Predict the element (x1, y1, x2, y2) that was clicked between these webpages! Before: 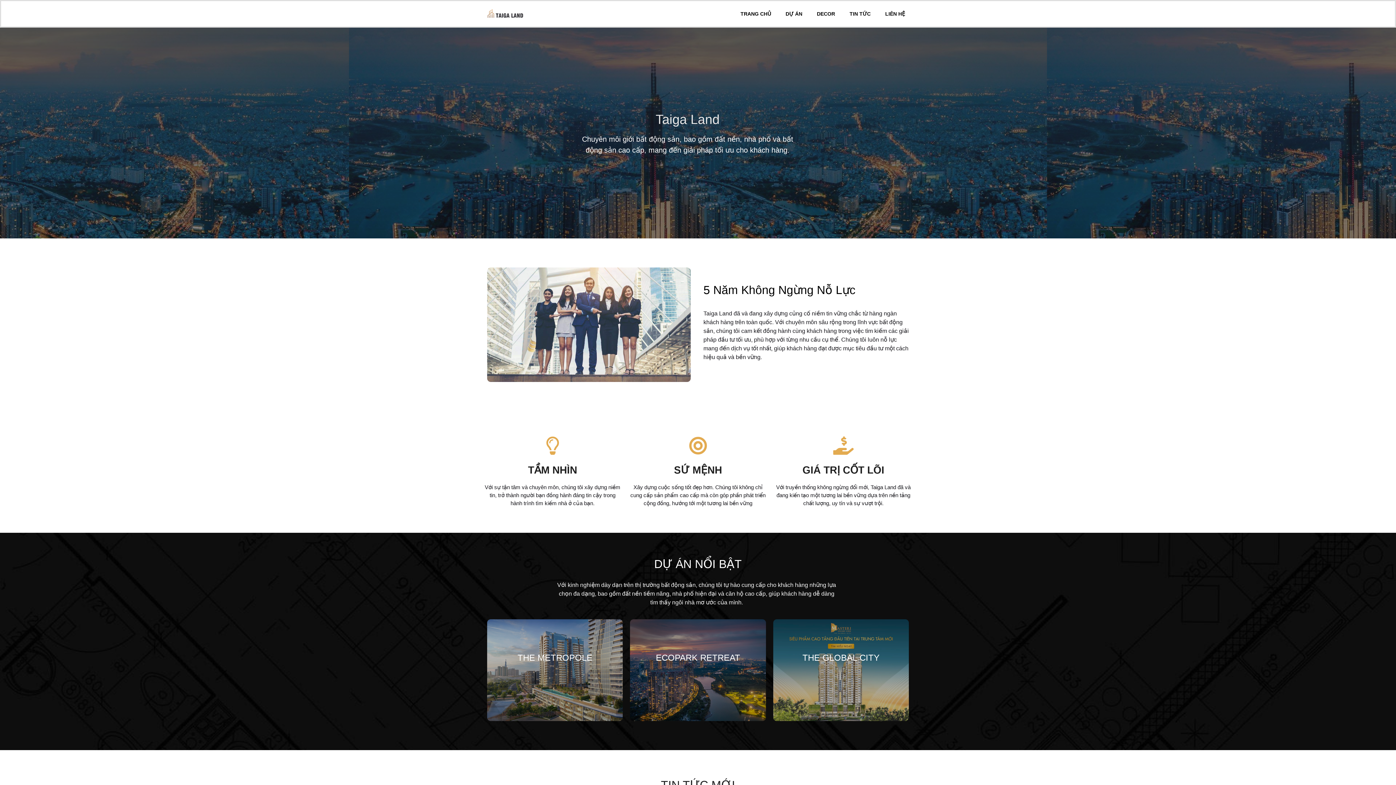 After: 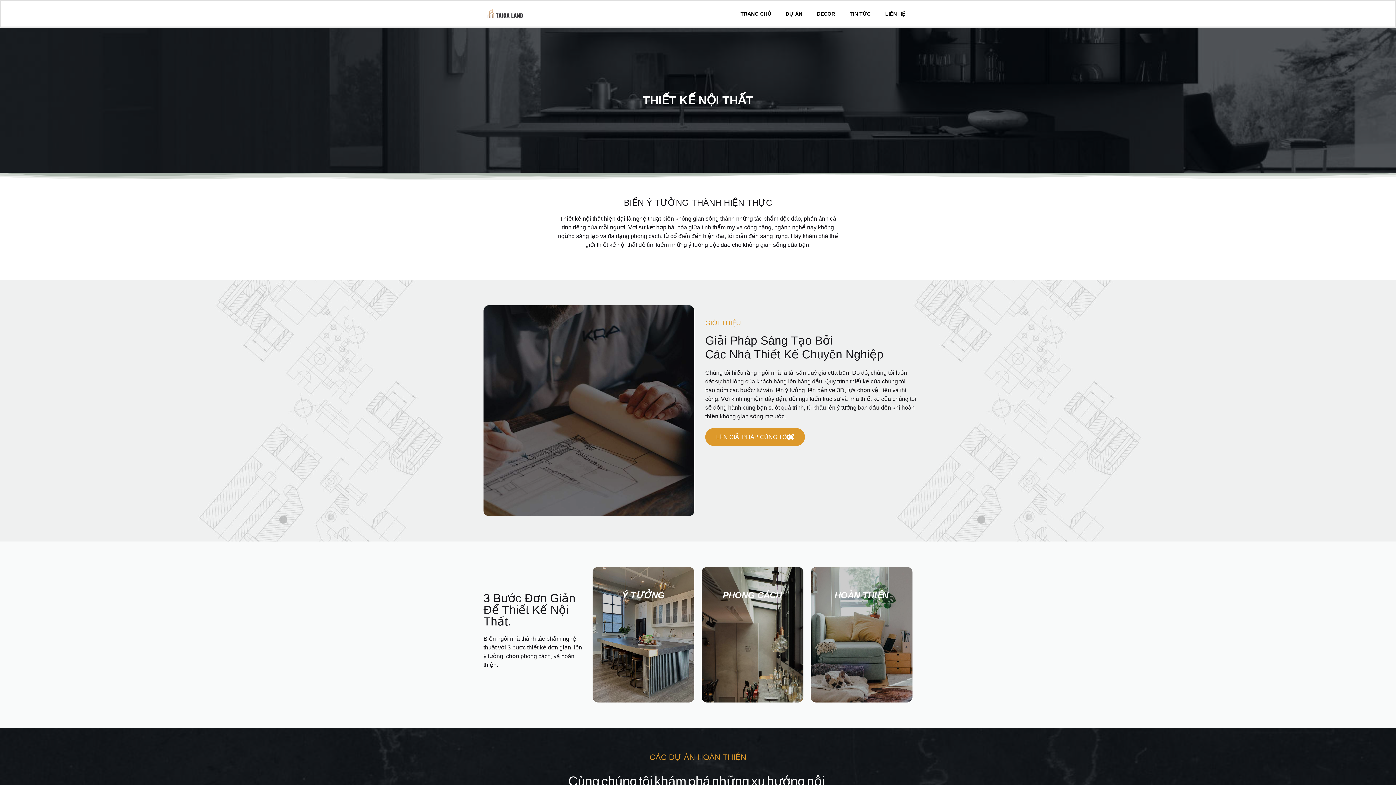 Action: bbox: (809, 5, 842, 22) label: DECOR